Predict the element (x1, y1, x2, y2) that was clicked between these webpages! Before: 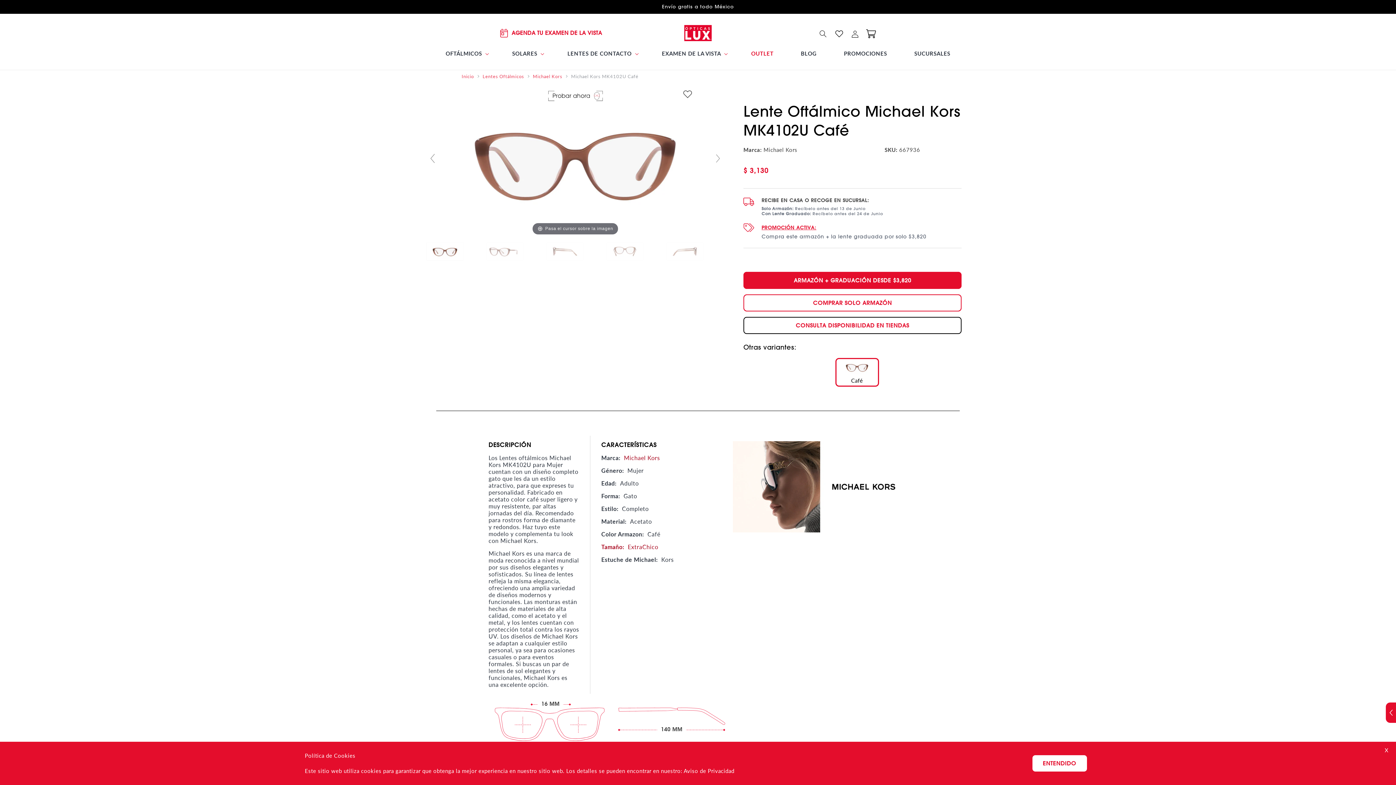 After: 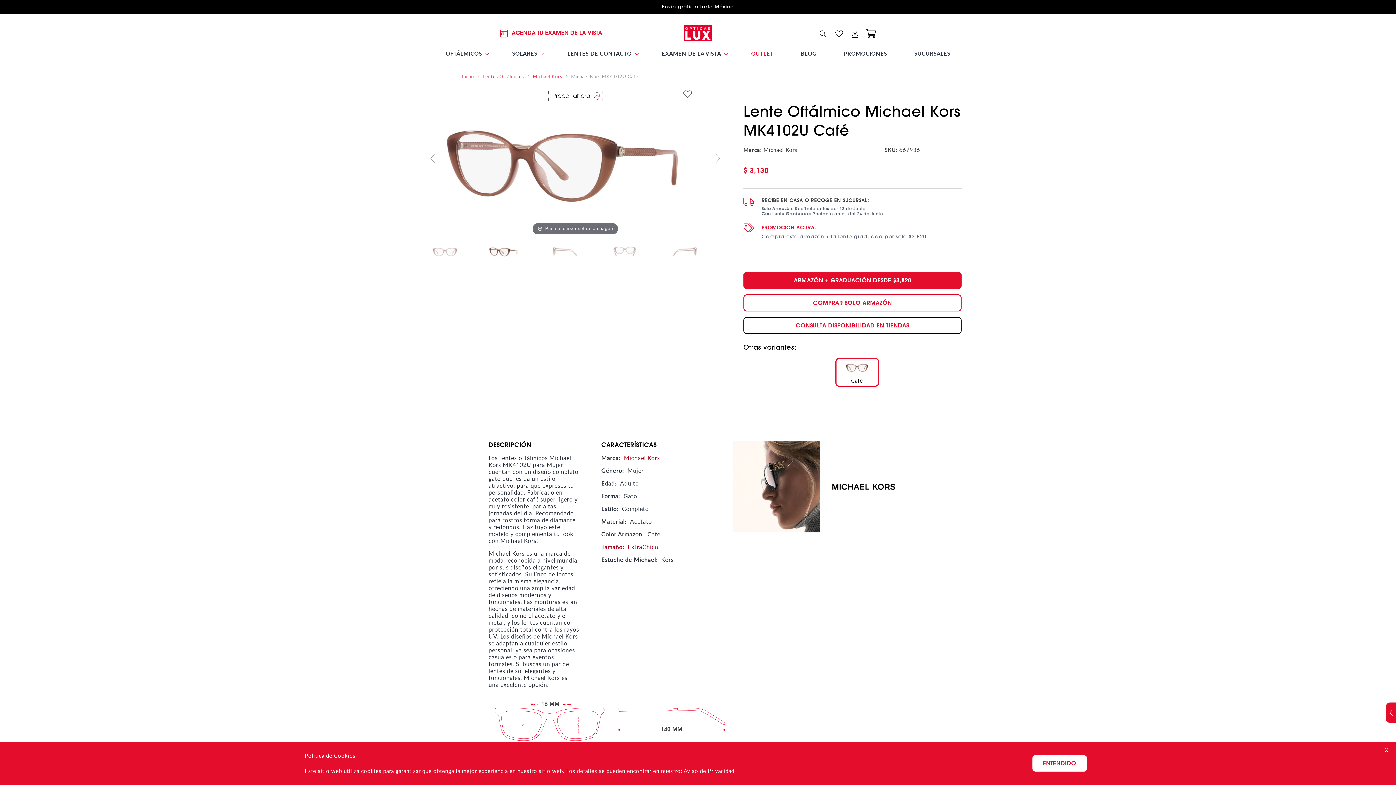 Action: bbox: (710, 151, 725, 165)